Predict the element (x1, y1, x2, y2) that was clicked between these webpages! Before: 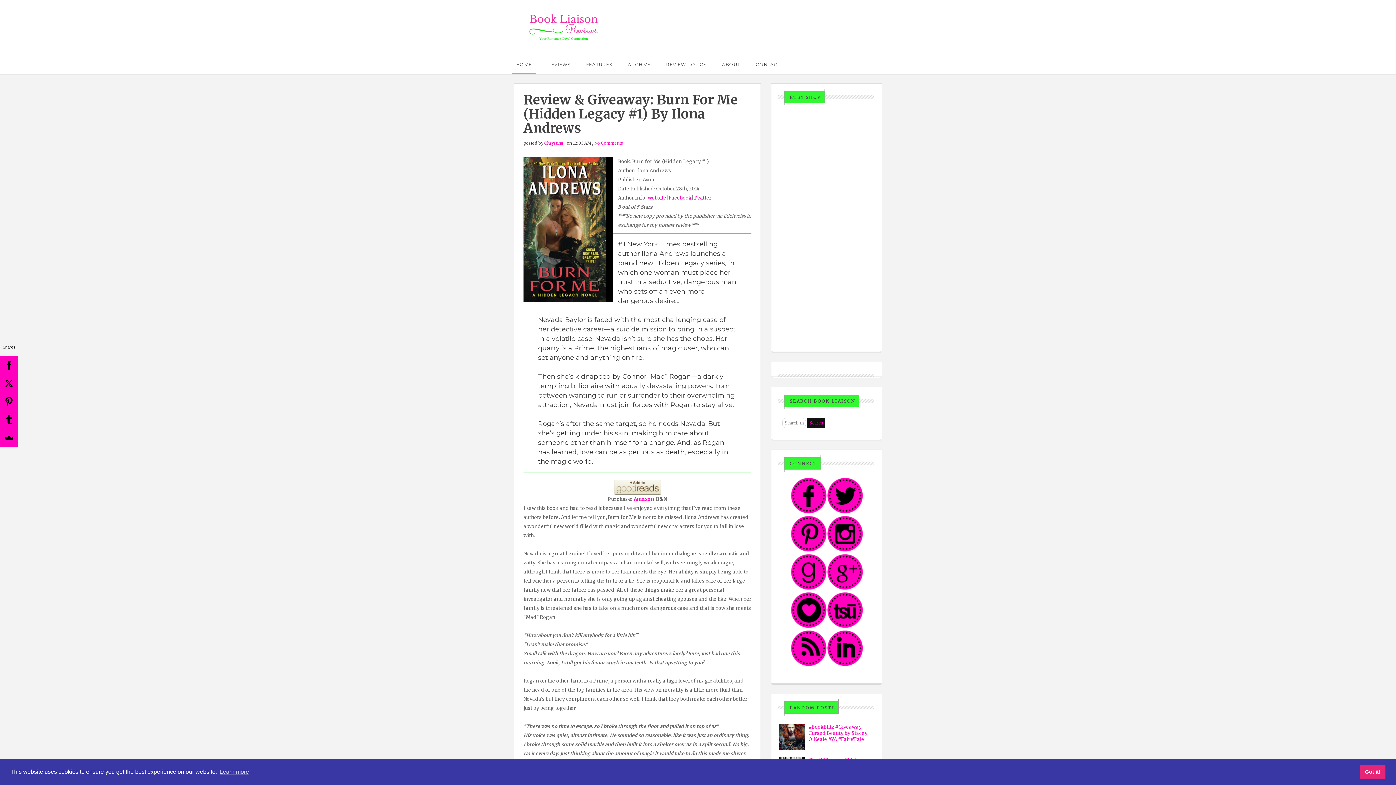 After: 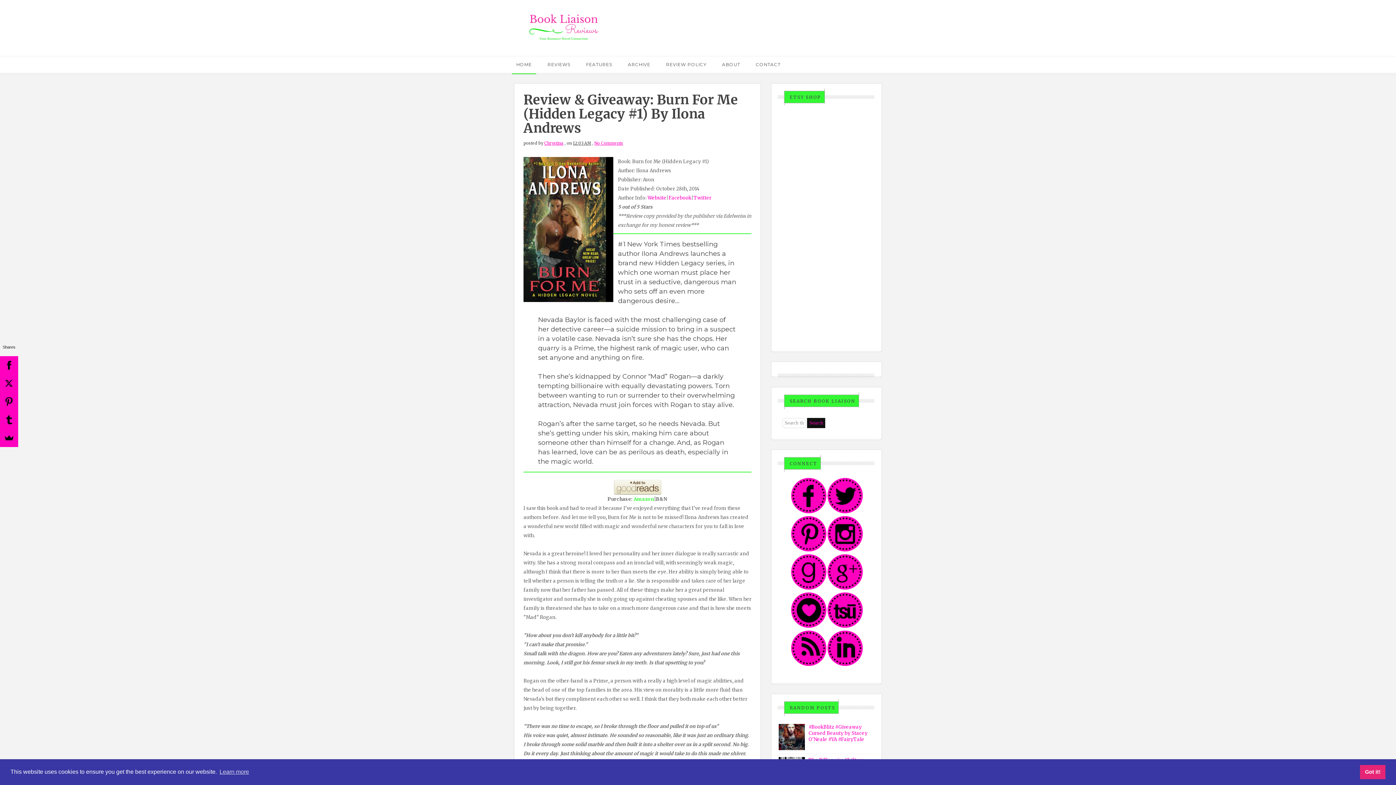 Action: bbox: (633, 496, 654, 502) label: Amazon